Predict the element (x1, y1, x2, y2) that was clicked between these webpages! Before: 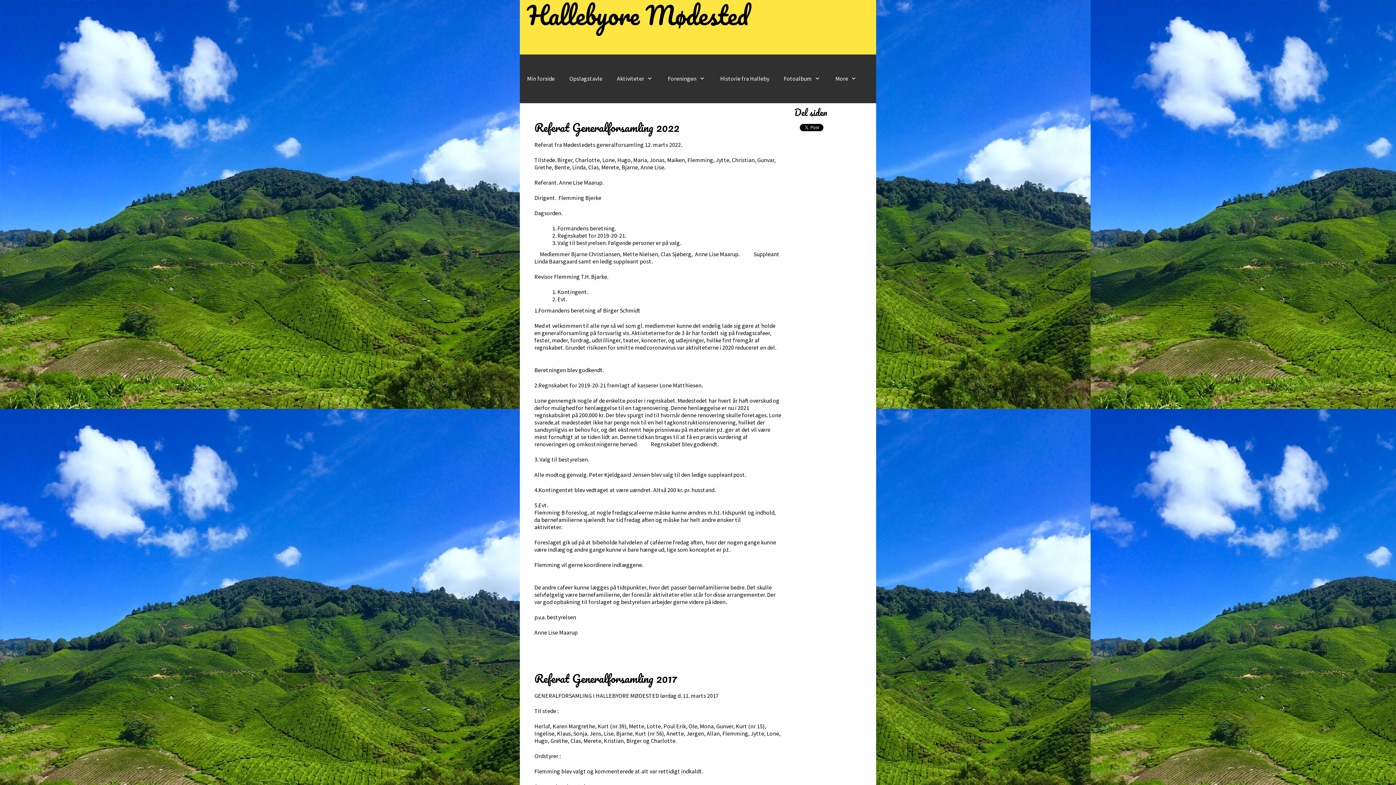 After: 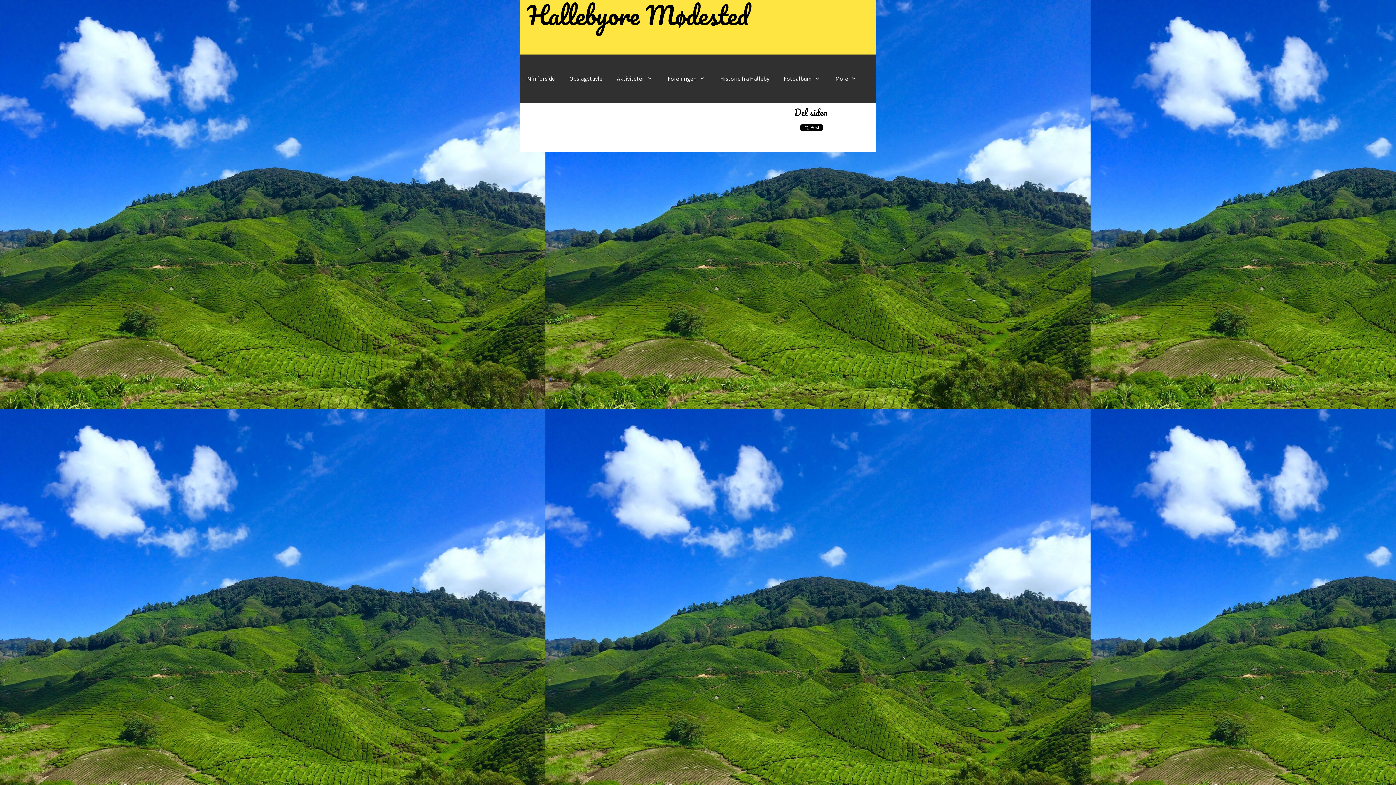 Action: label: Fotoalbum bbox: (776, 69, 828, 88)